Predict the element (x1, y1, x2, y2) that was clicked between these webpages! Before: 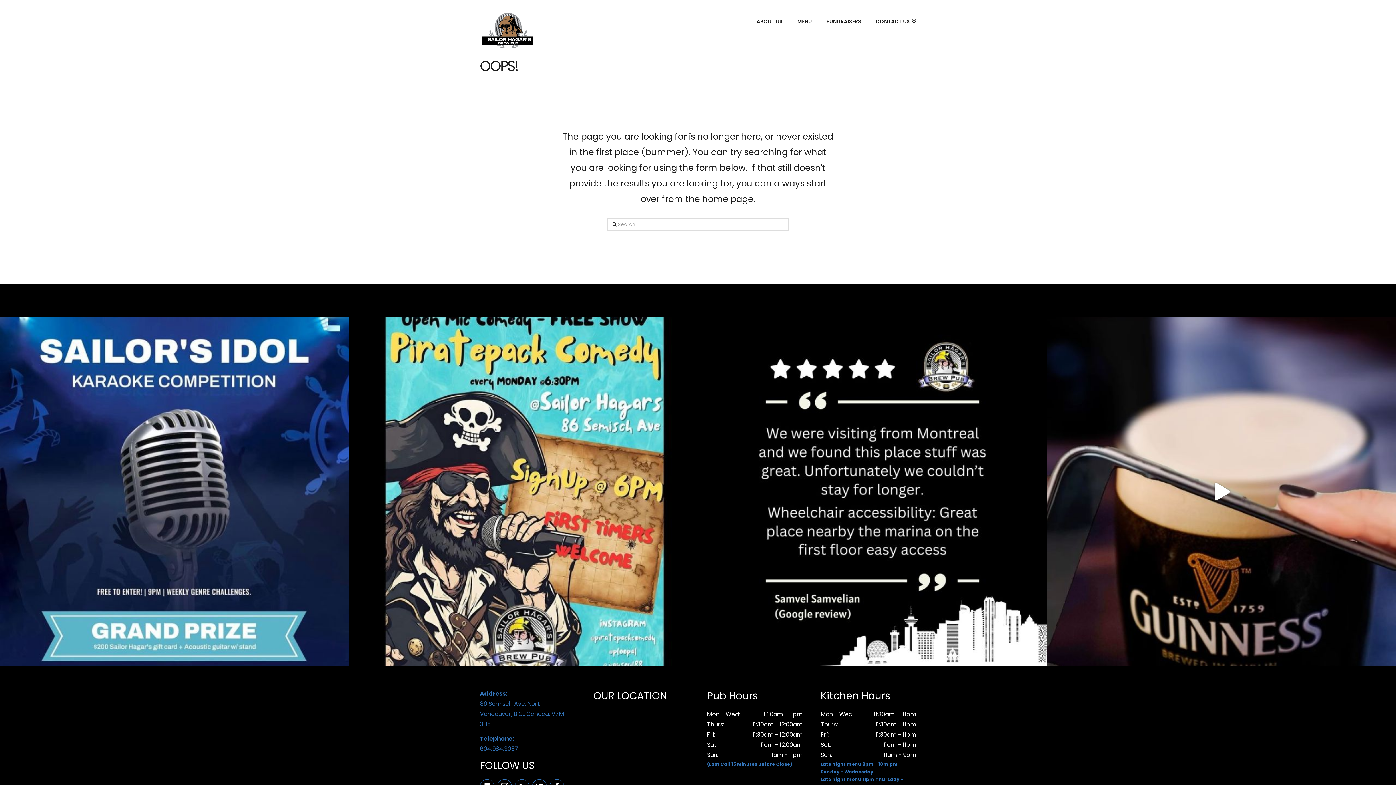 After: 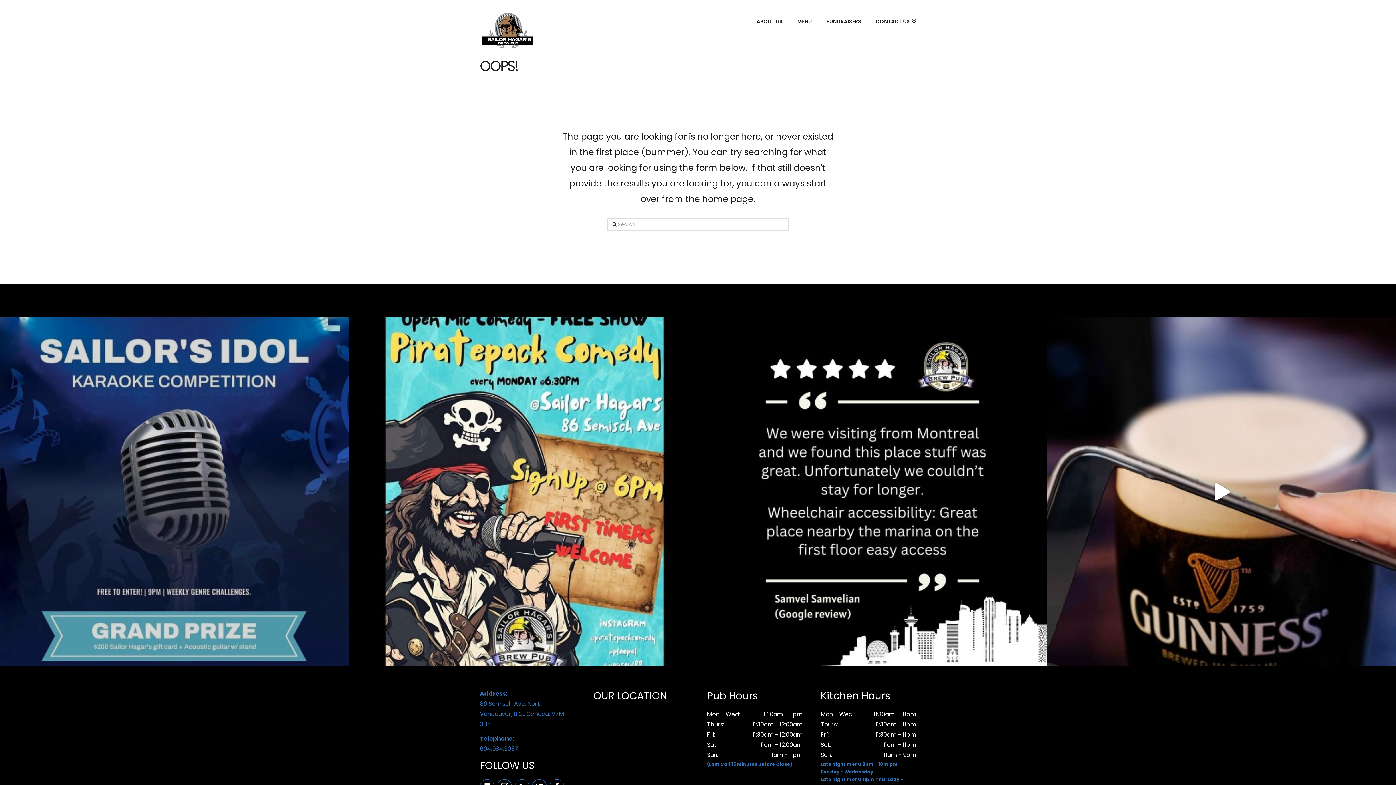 Action: bbox: (0, 317, 349, 666) label: SAILOR'S IDOL karaoke competition is coming soon!